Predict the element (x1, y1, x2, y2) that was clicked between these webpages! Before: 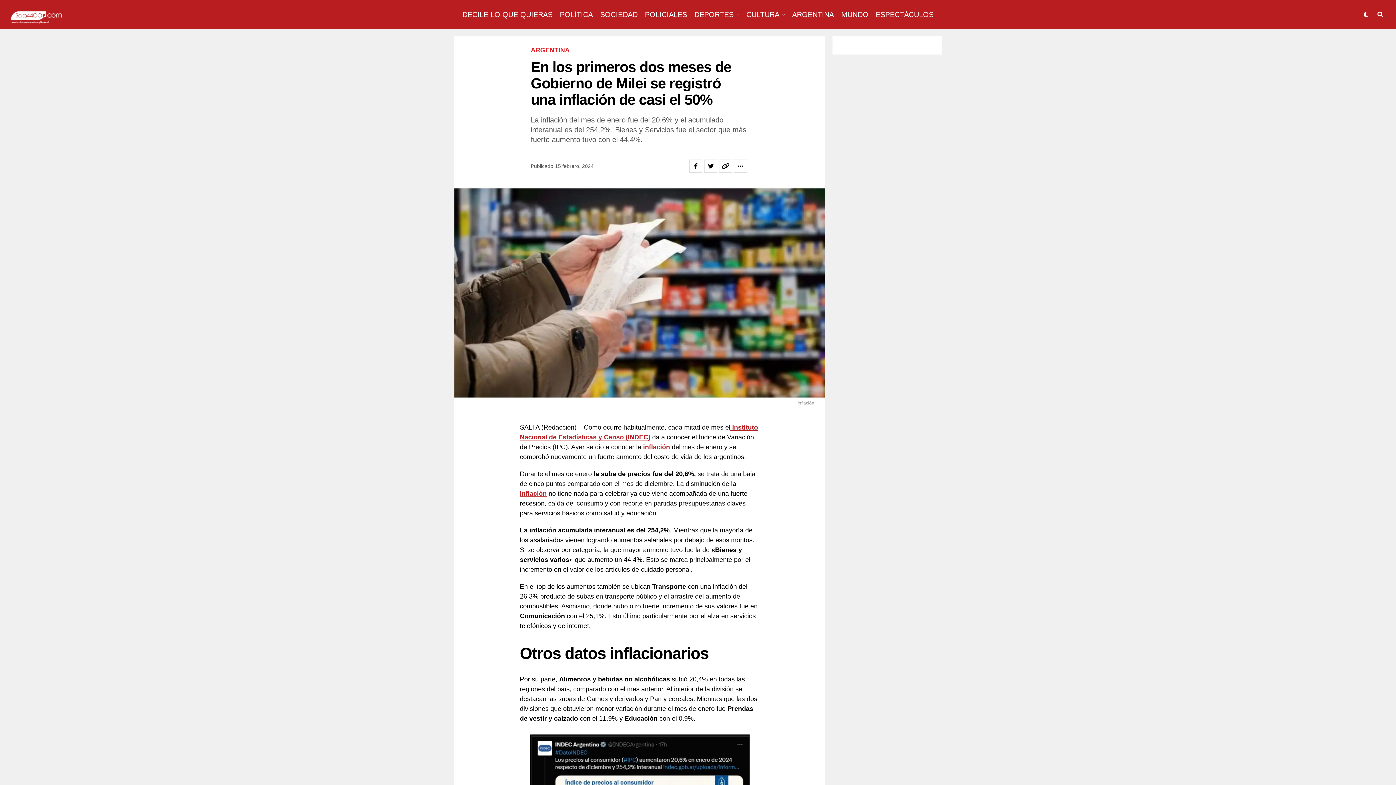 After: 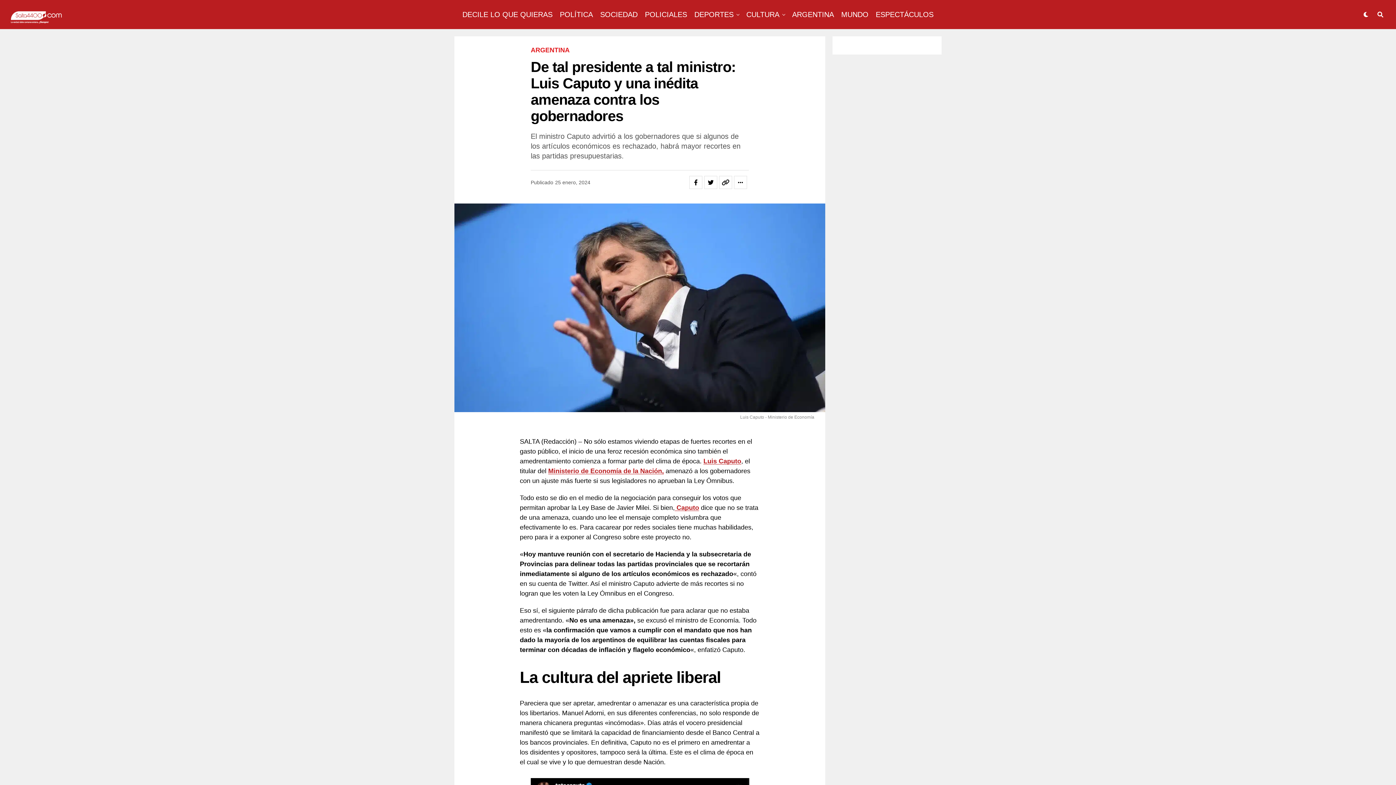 Action: label: inflación bbox: (520, 490, 546, 497)